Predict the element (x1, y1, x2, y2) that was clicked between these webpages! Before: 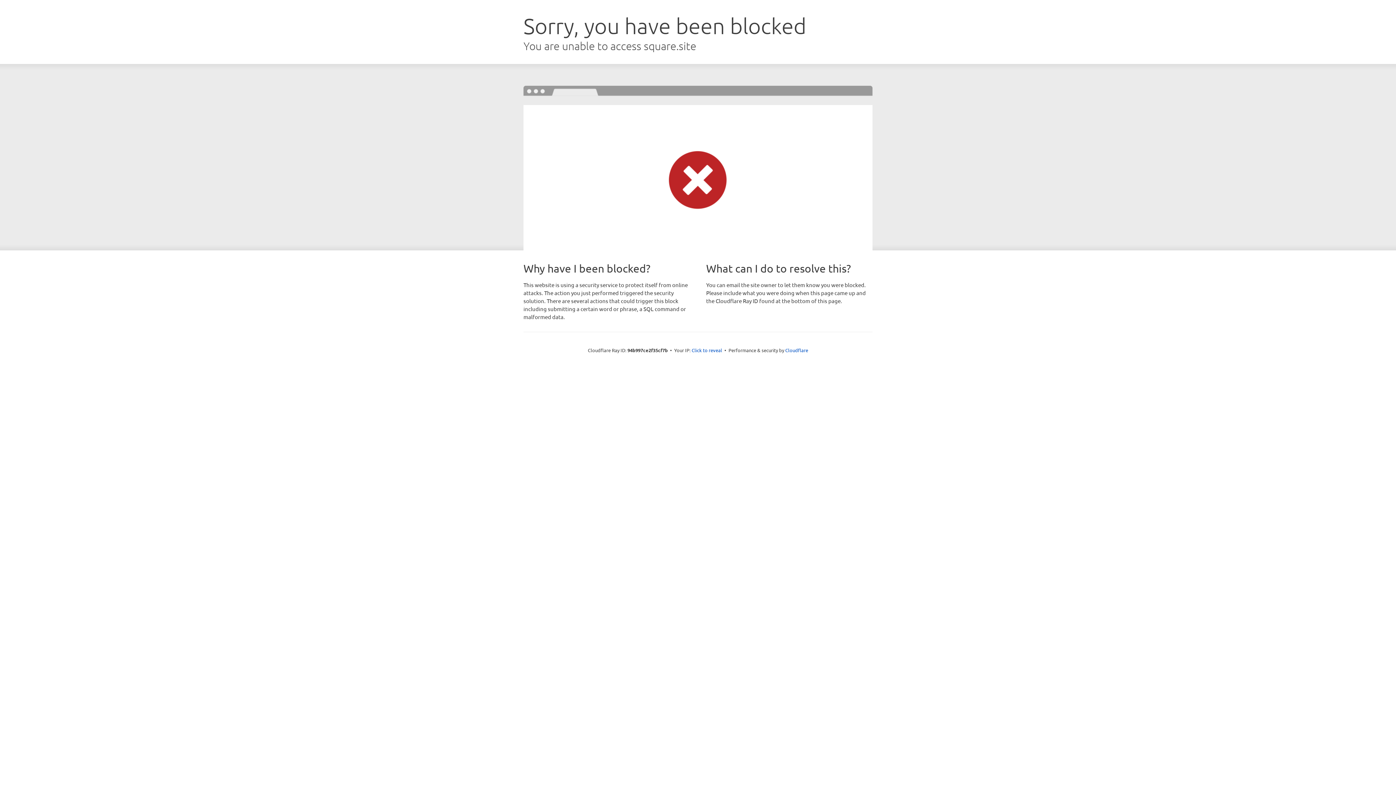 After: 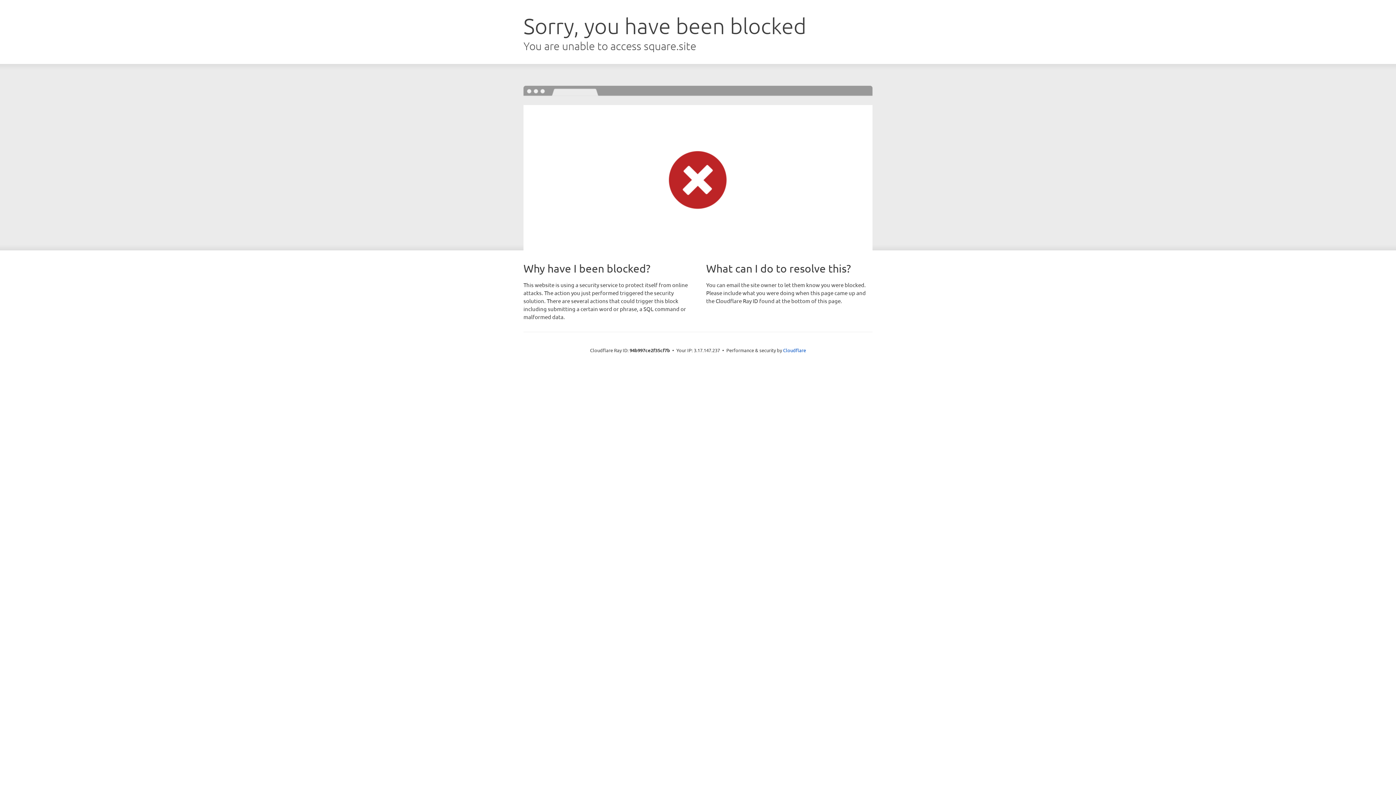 Action: label: Click to reveal bbox: (691, 346, 722, 353)